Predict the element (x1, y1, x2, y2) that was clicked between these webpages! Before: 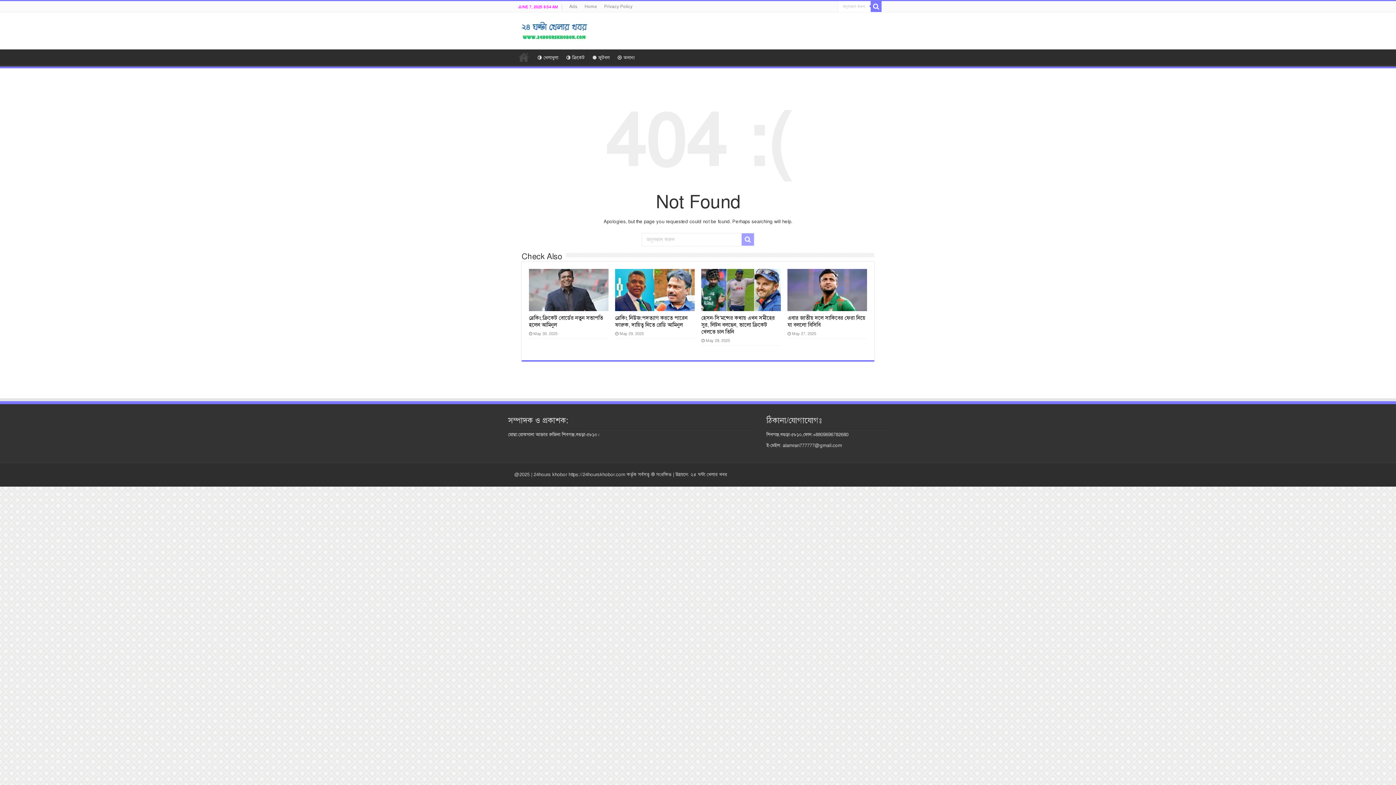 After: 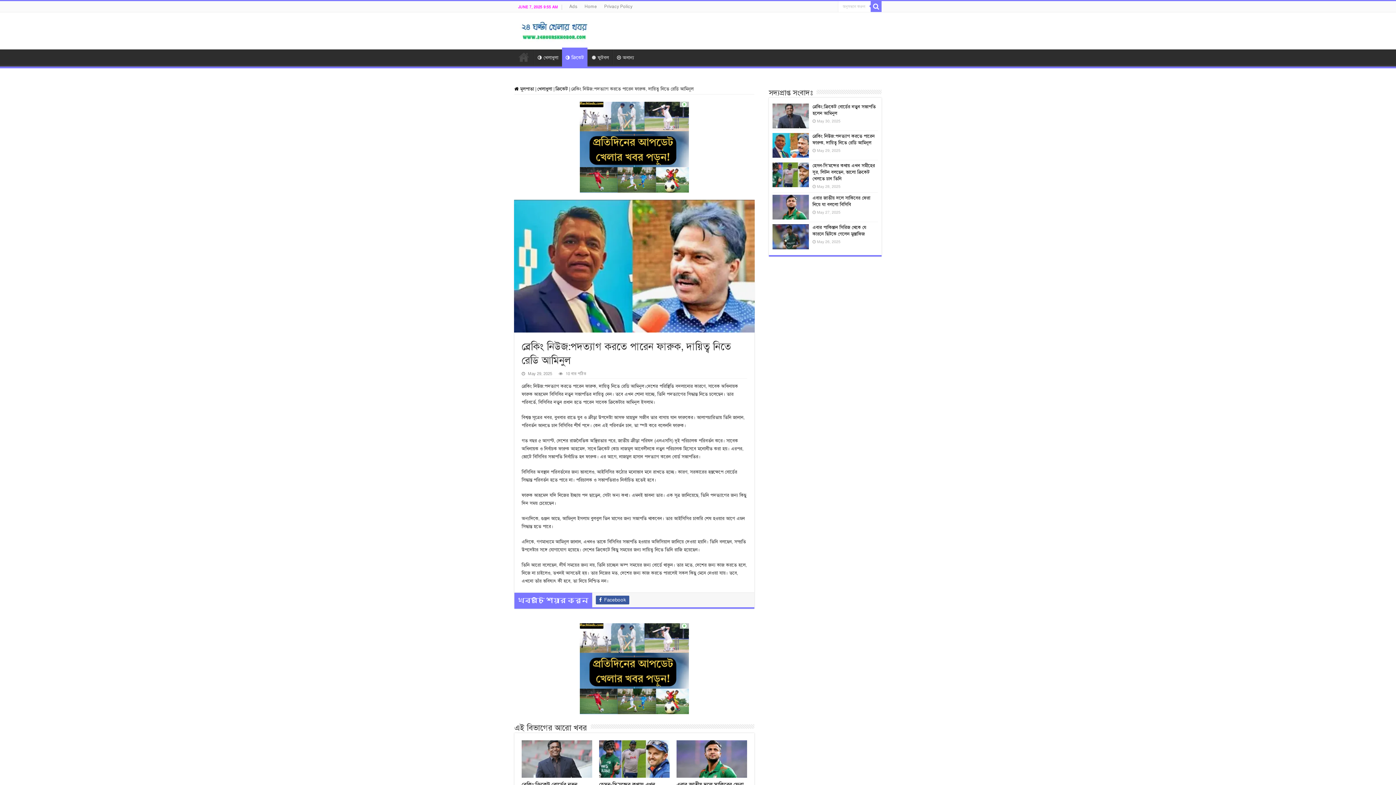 Action: bbox: (615, 314, 687, 328) label: ব্রেকিং নিউজ:পদত্যাগ করতে পারেন ফারুক, দায়িত্ব নিতে রেডি আমিনুল